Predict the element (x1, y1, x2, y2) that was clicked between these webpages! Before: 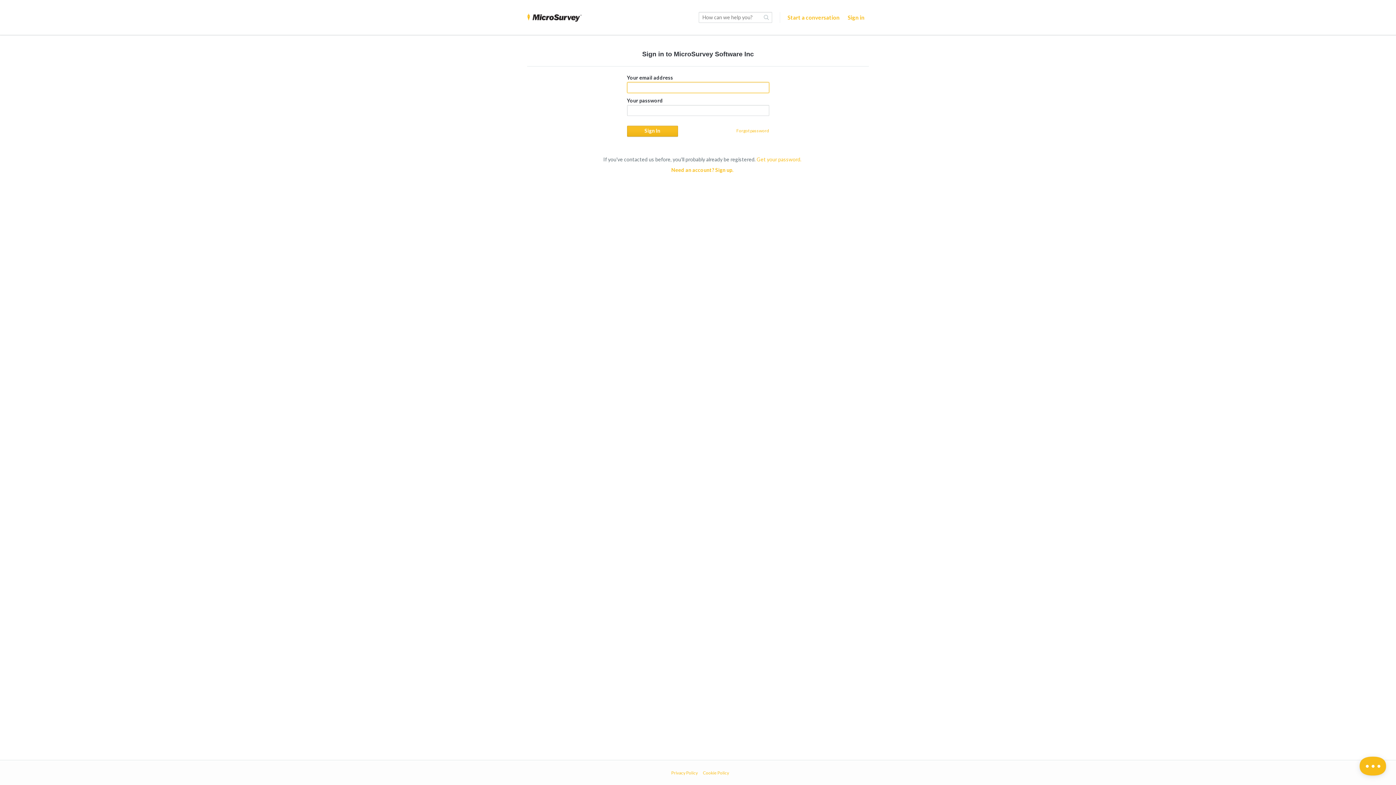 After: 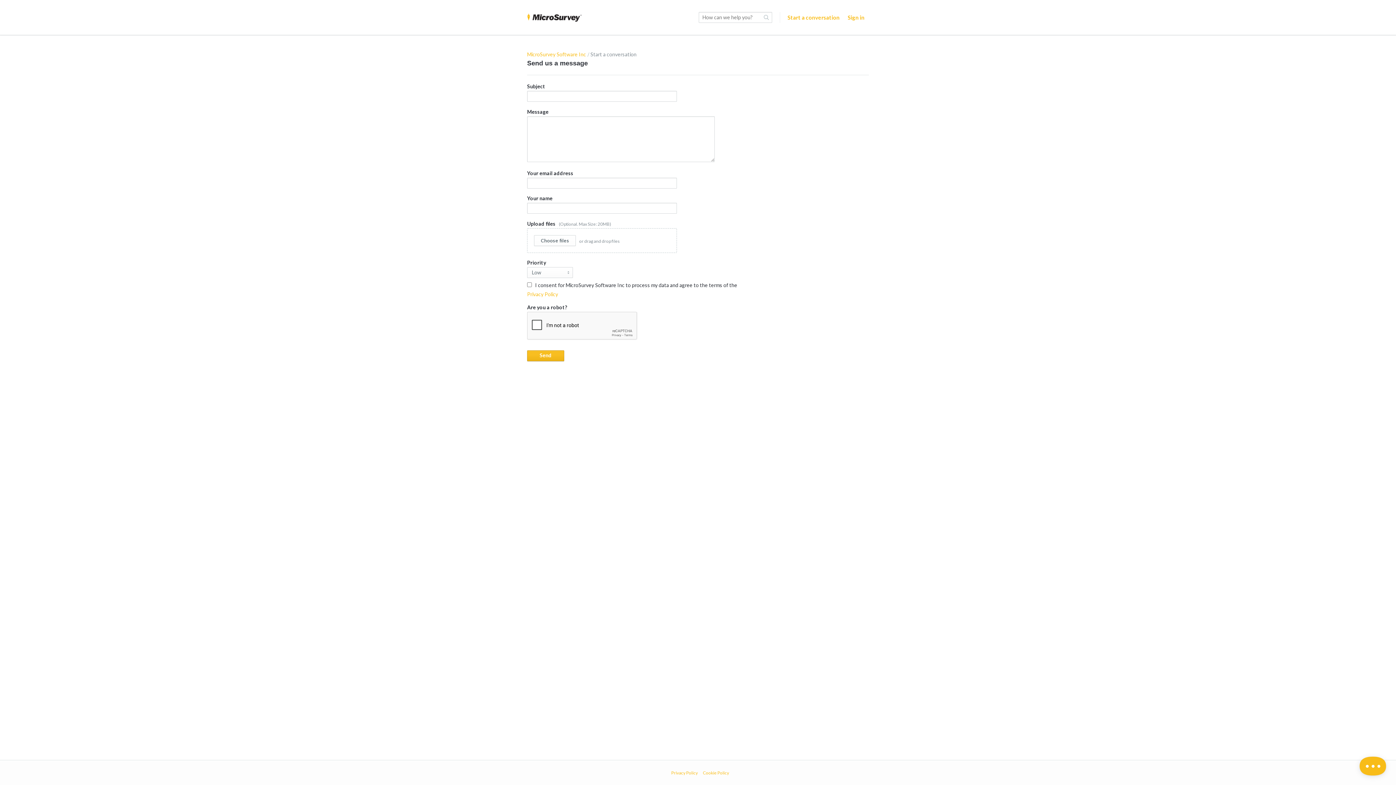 Action: label: Start a conversation bbox: (787, 14, 839, 20)